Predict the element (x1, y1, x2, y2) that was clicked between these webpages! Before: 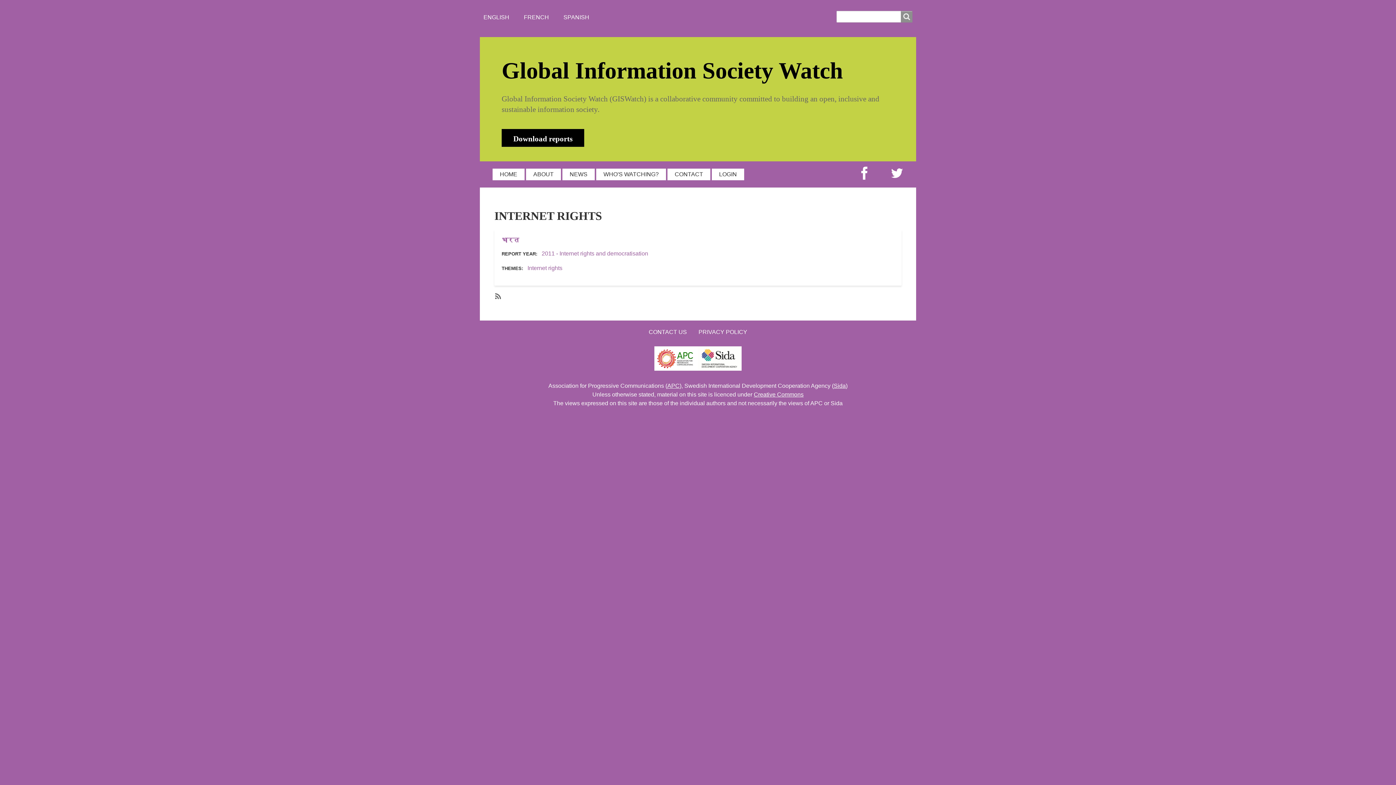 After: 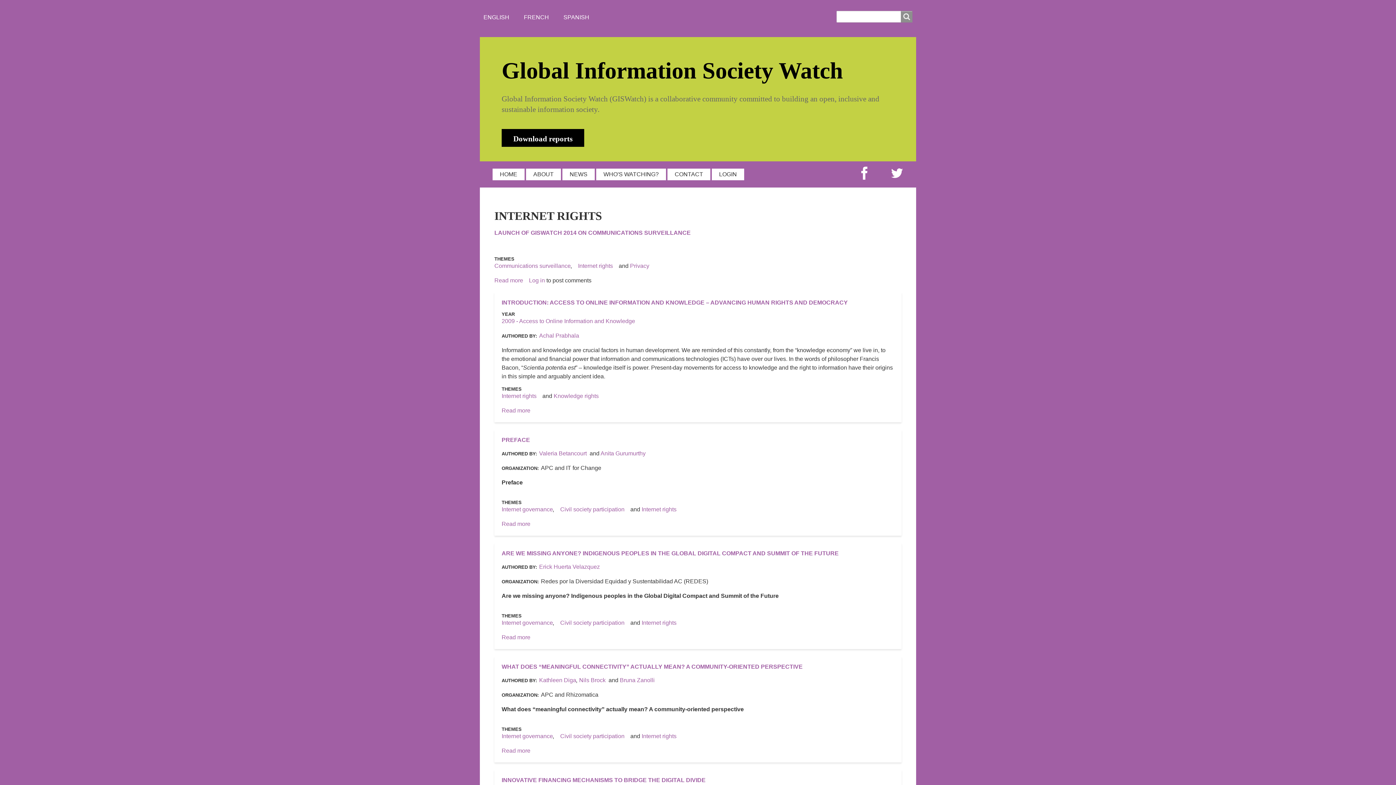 Action: bbox: (483, 12, 509, 22) label: ENGLISH